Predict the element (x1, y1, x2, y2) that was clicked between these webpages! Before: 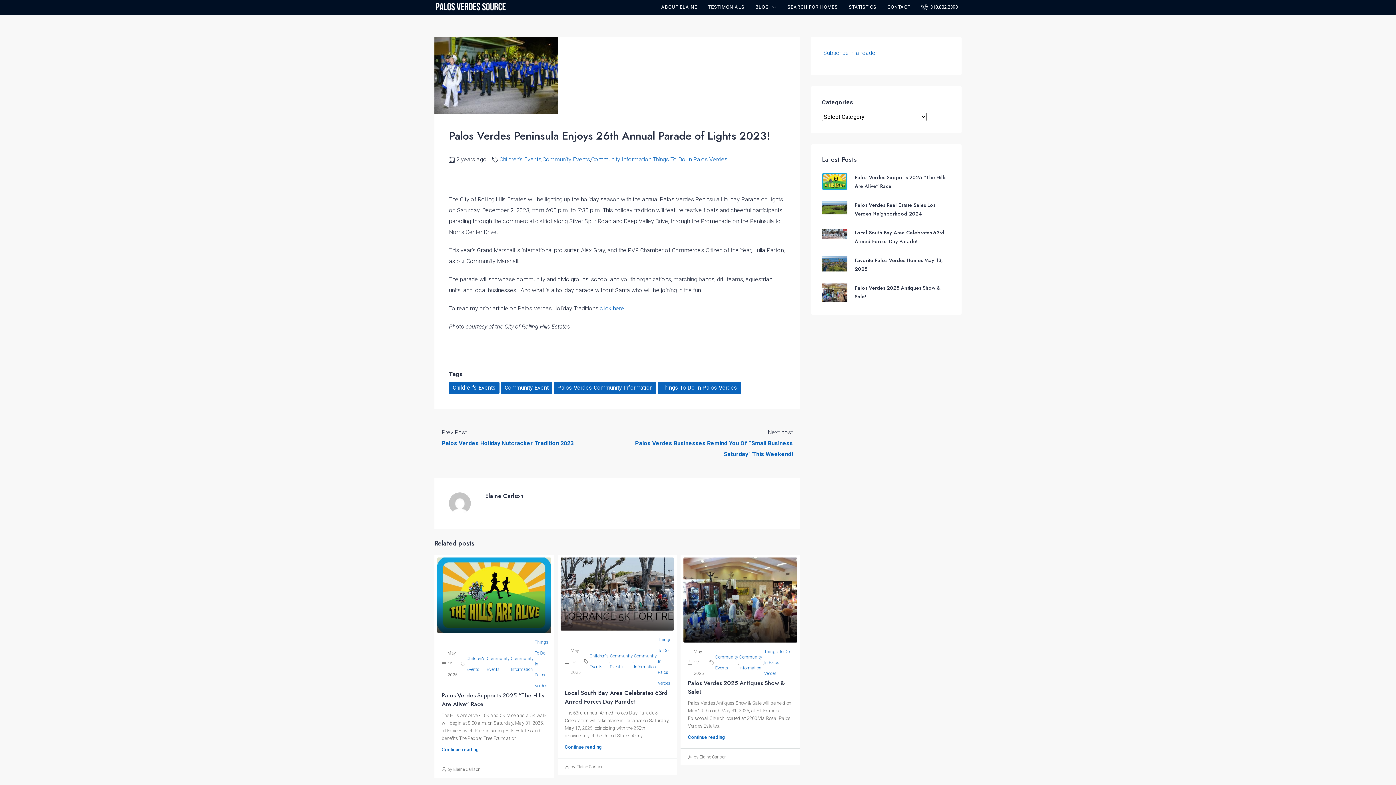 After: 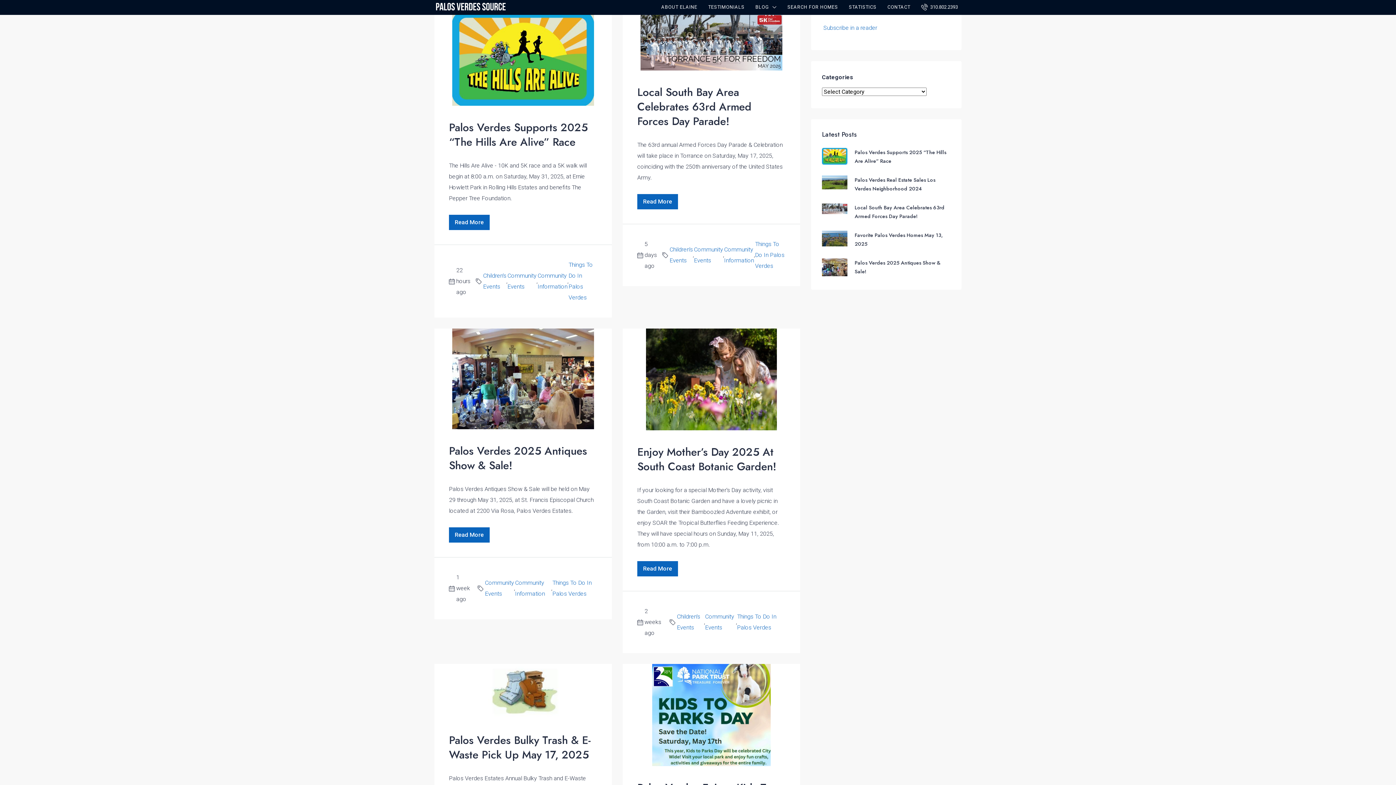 Action: bbox: (542, 154, 590, 165) label: Community Events